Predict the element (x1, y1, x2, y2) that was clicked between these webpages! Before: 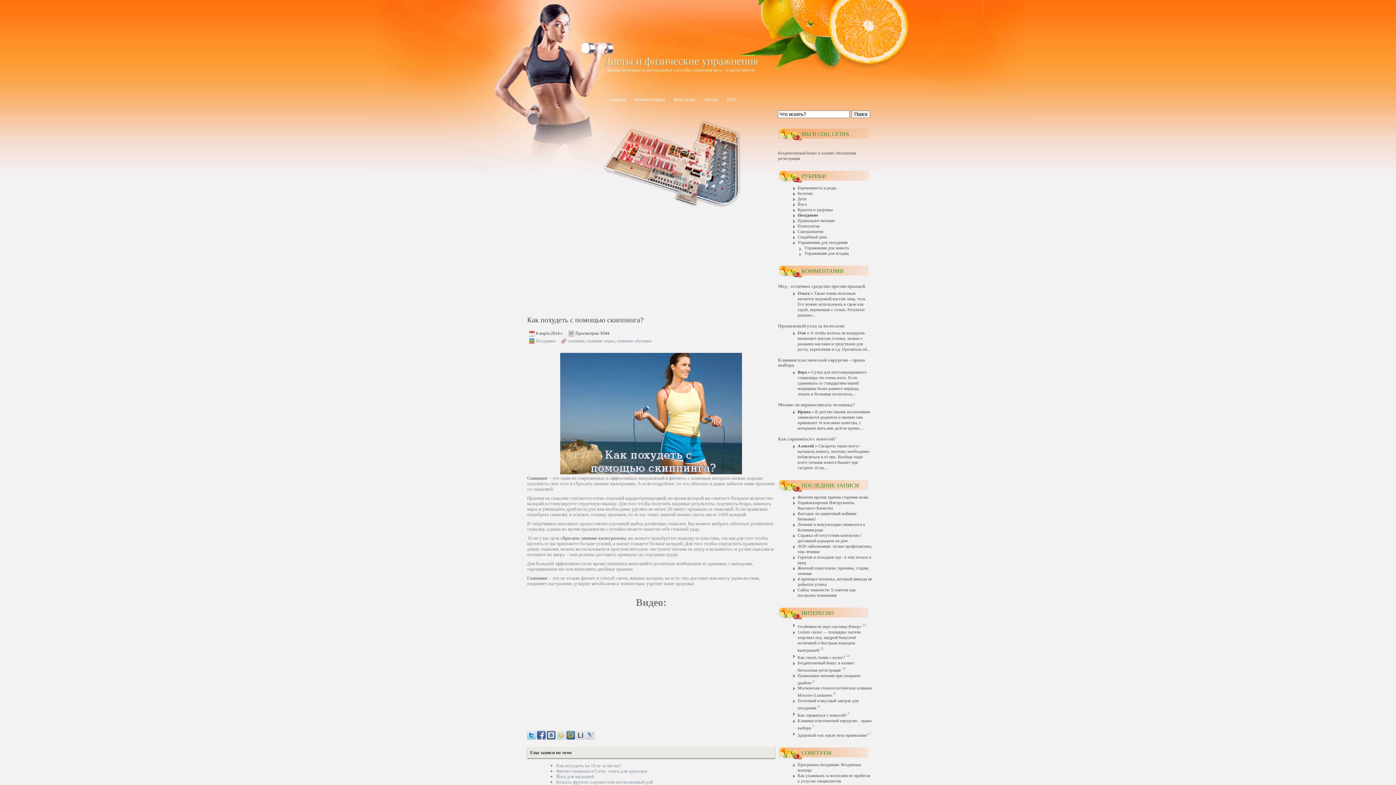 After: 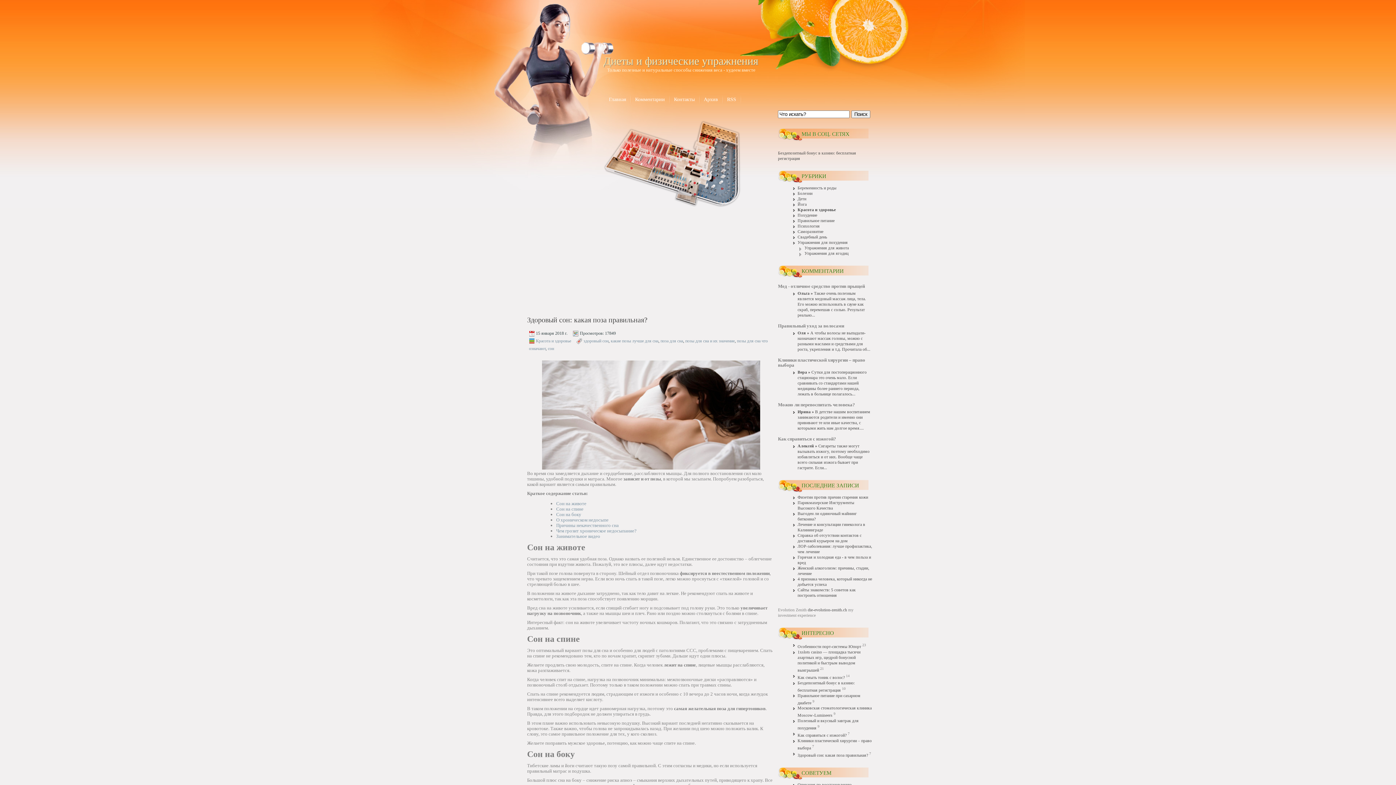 Action: label: Здоровый сон: какая поза правильная? bbox: (797, 733, 868, 738)